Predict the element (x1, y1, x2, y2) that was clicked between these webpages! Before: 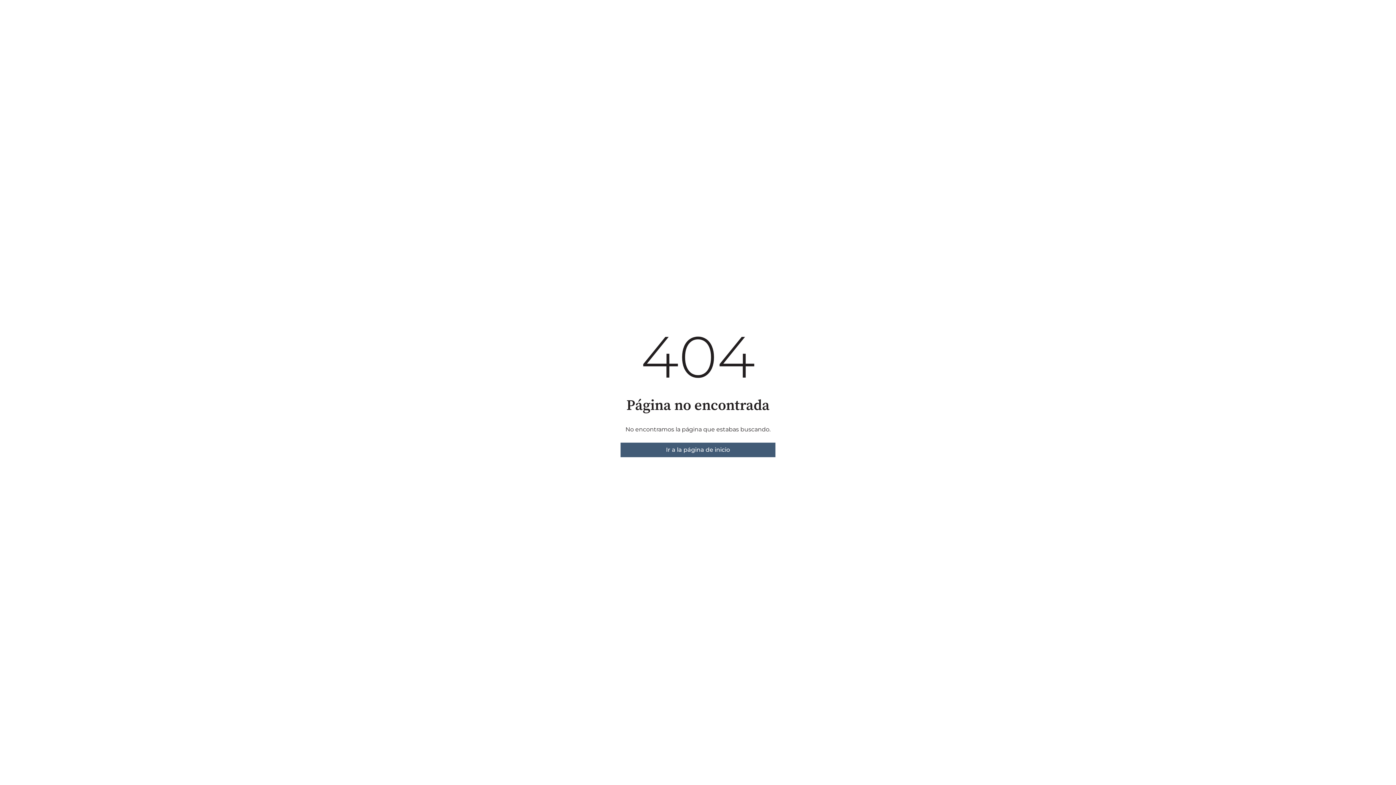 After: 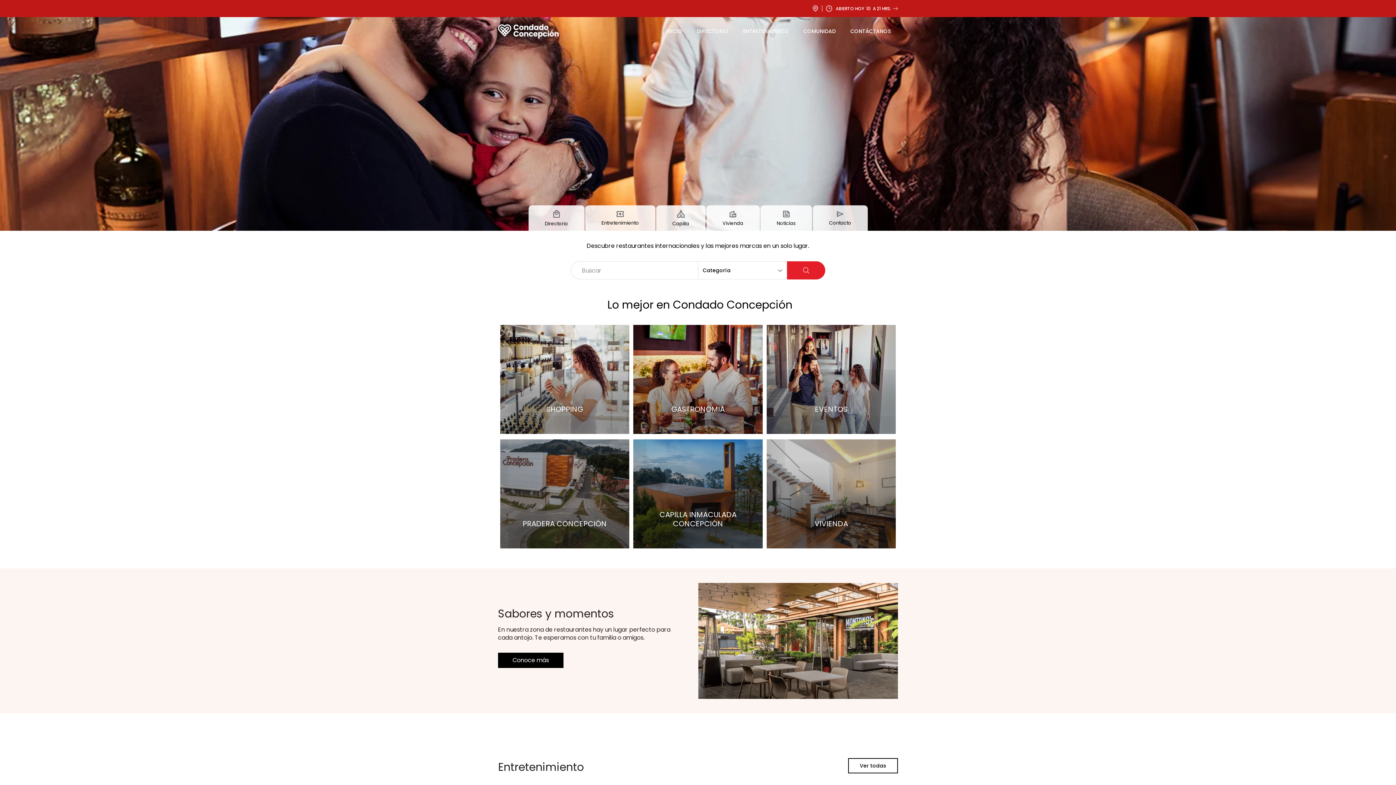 Action: label: Ir a la página de inicio bbox: (620, 442, 775, 457)